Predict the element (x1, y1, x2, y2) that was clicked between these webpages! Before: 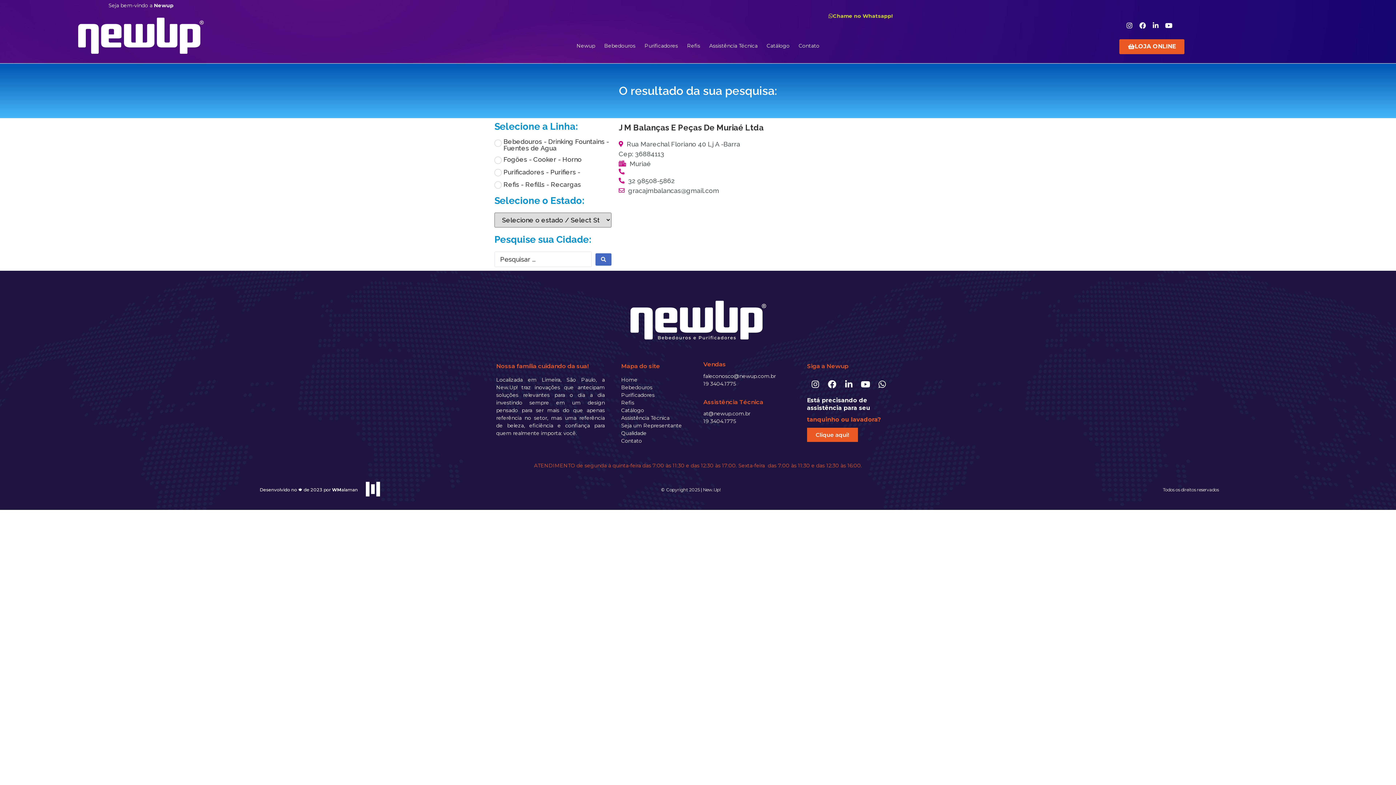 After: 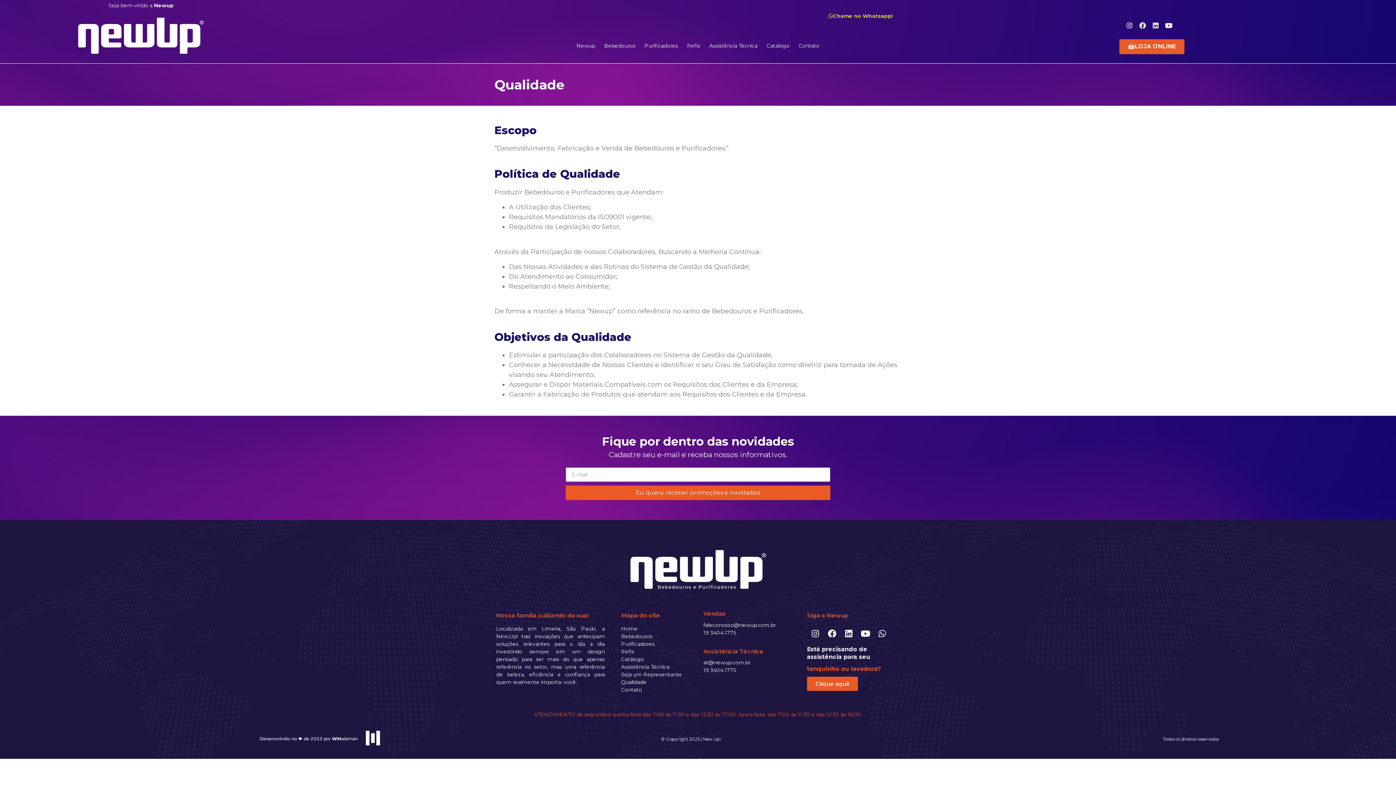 Action: bbox: (621, 429, 692, 437) label: Qualidade